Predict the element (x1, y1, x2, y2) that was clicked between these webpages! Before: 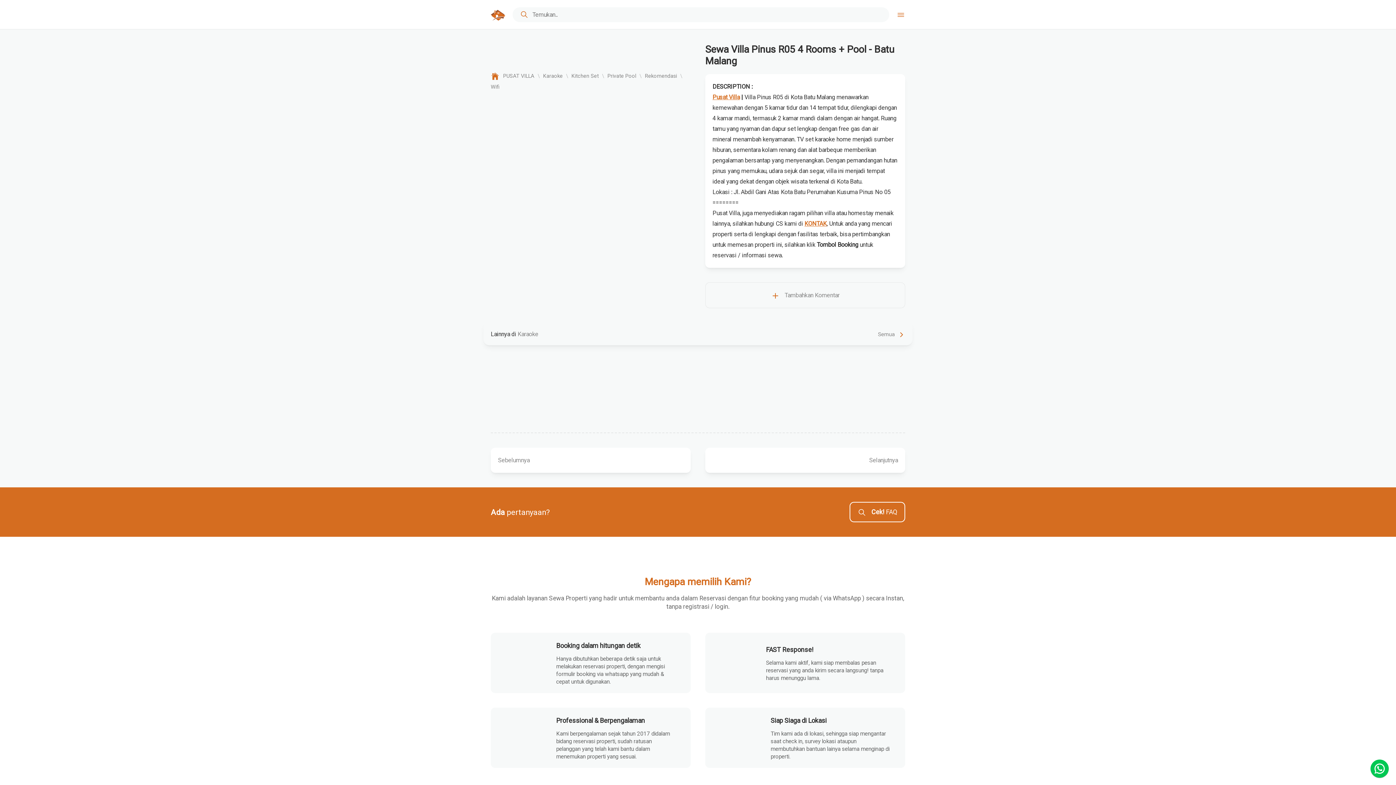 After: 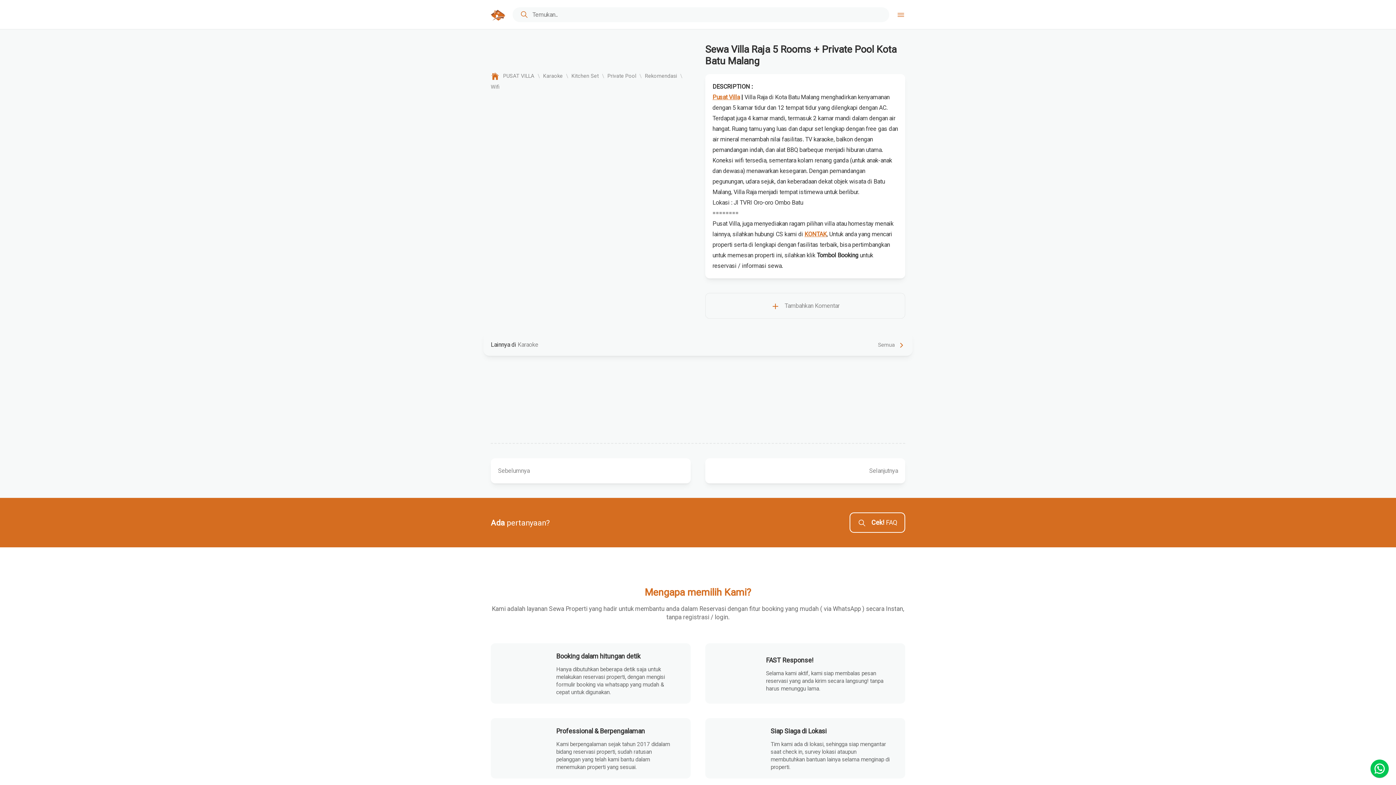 Action: label: Sebelumnya bbox: (490, 448, 690, 473)